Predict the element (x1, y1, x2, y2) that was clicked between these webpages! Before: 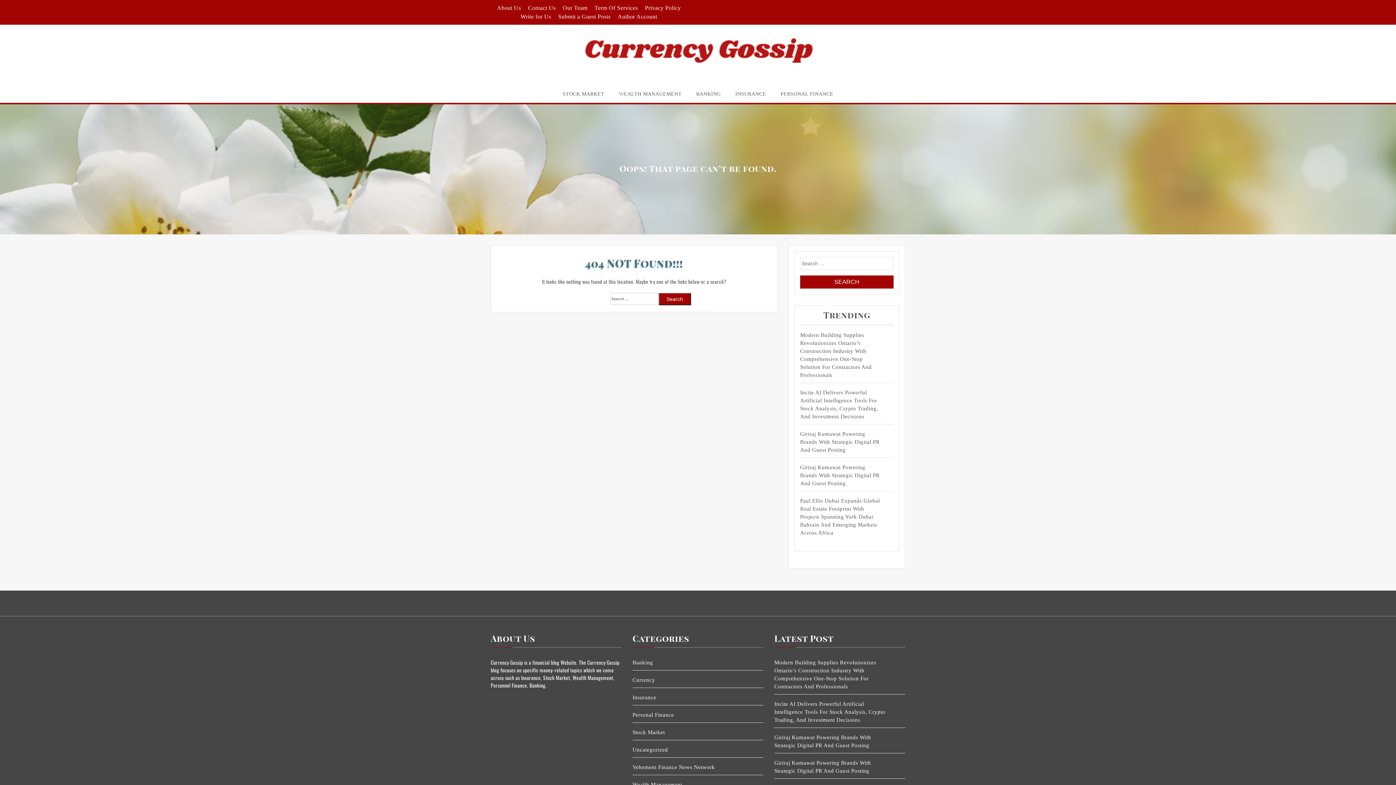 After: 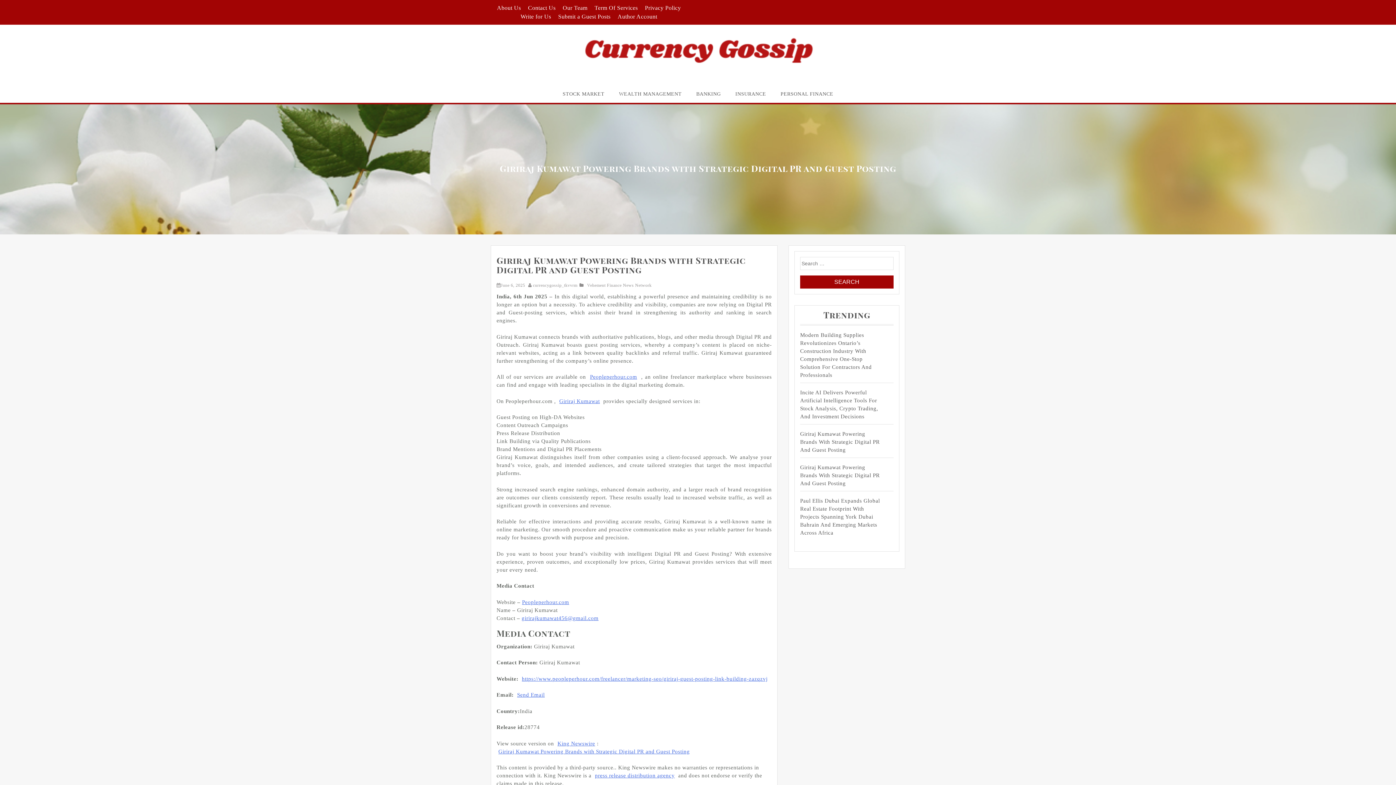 Action: label: Giriraj Kumawat Powering Brands With Strategic Digital PR And Guest Posting bbox: (800, 430, 881, 454)